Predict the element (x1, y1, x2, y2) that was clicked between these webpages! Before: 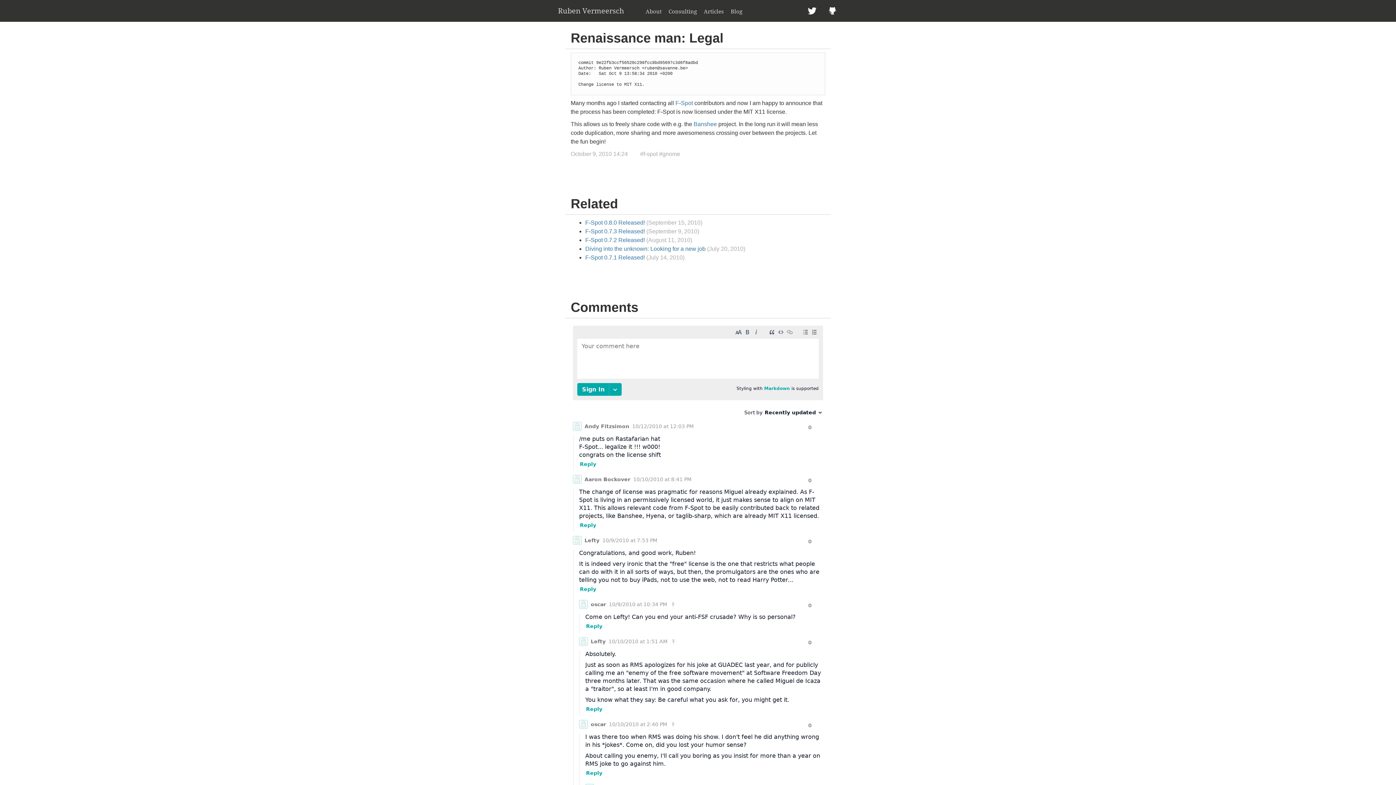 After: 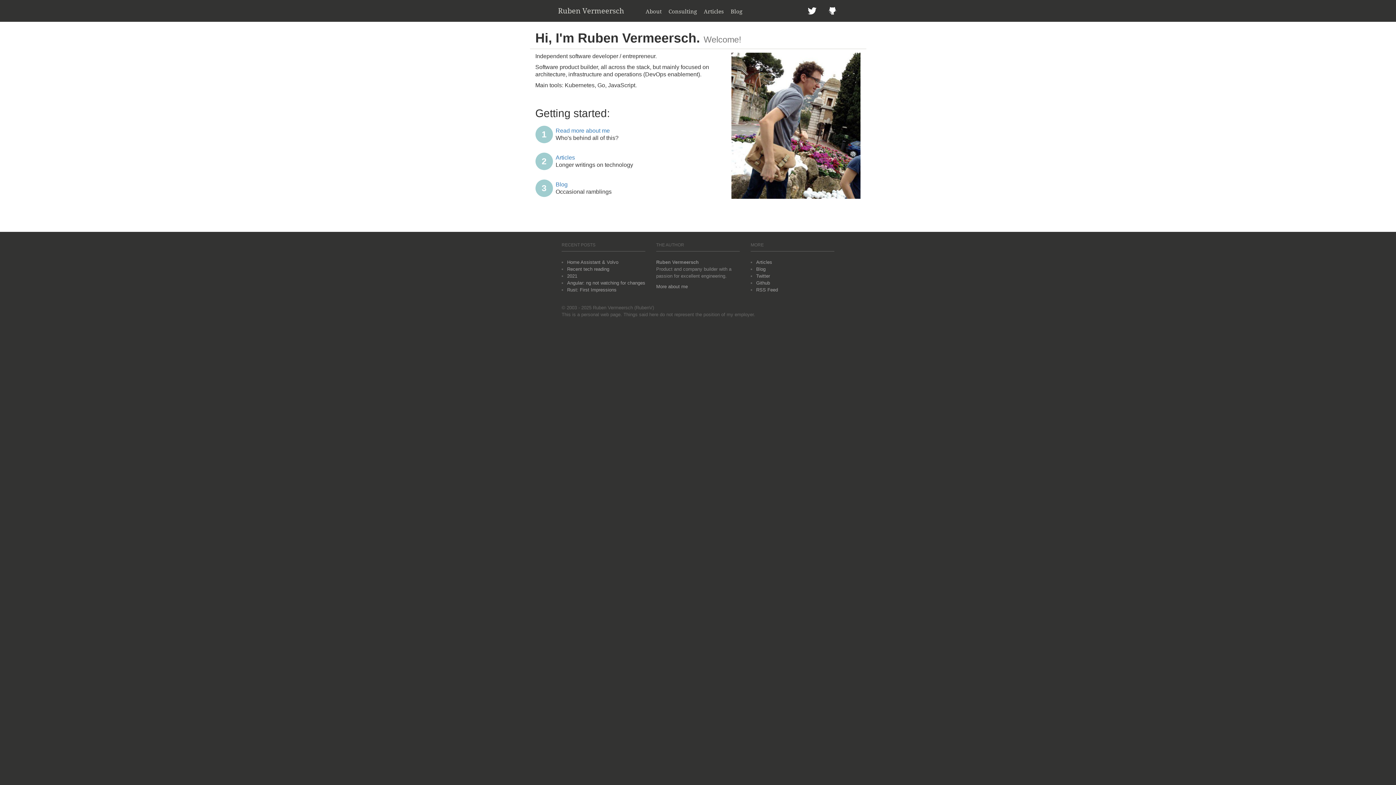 Action: label: Ruben Vermeersch bbox: (558, 5, 624, 15)